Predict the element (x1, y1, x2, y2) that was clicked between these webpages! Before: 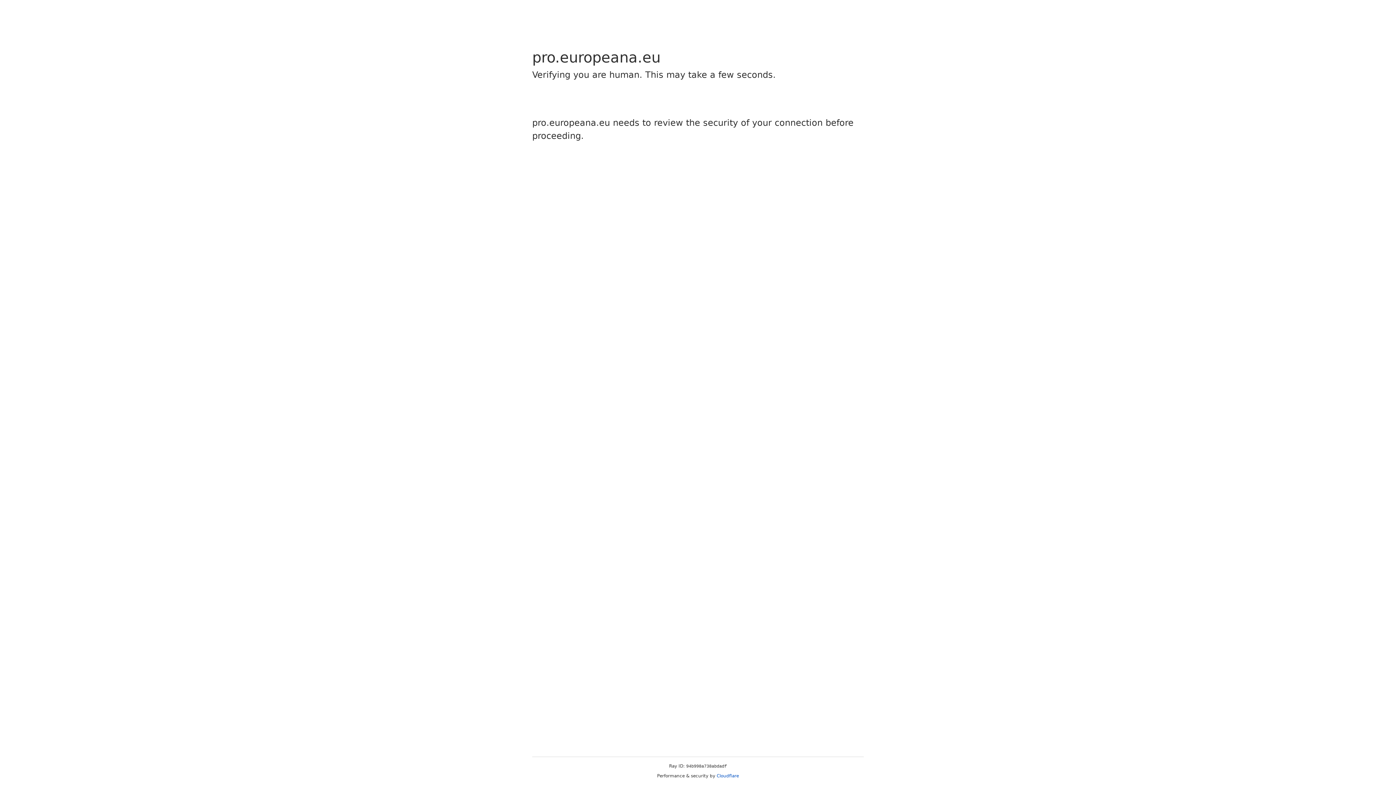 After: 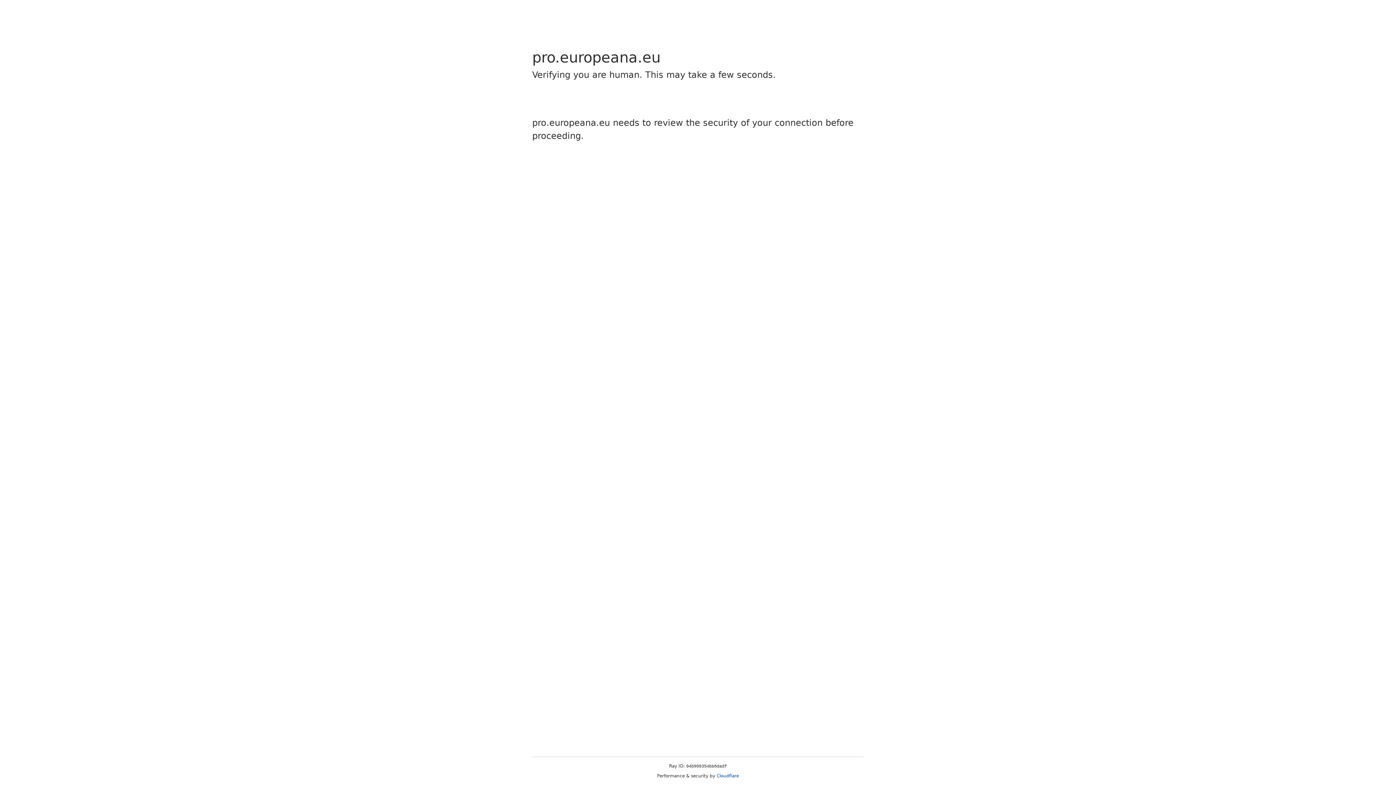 Action: bbox: (716, 773, 739, 778) label: Cloudflare